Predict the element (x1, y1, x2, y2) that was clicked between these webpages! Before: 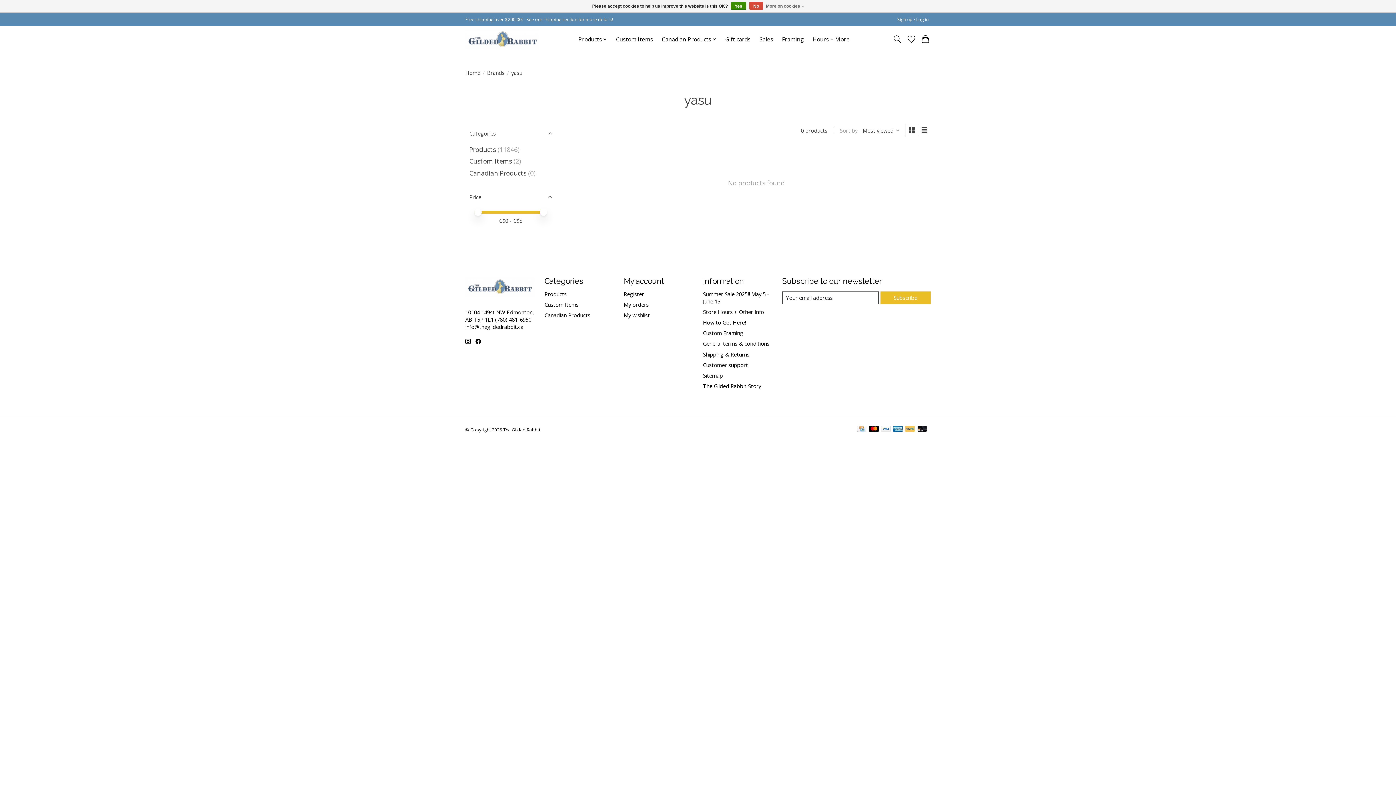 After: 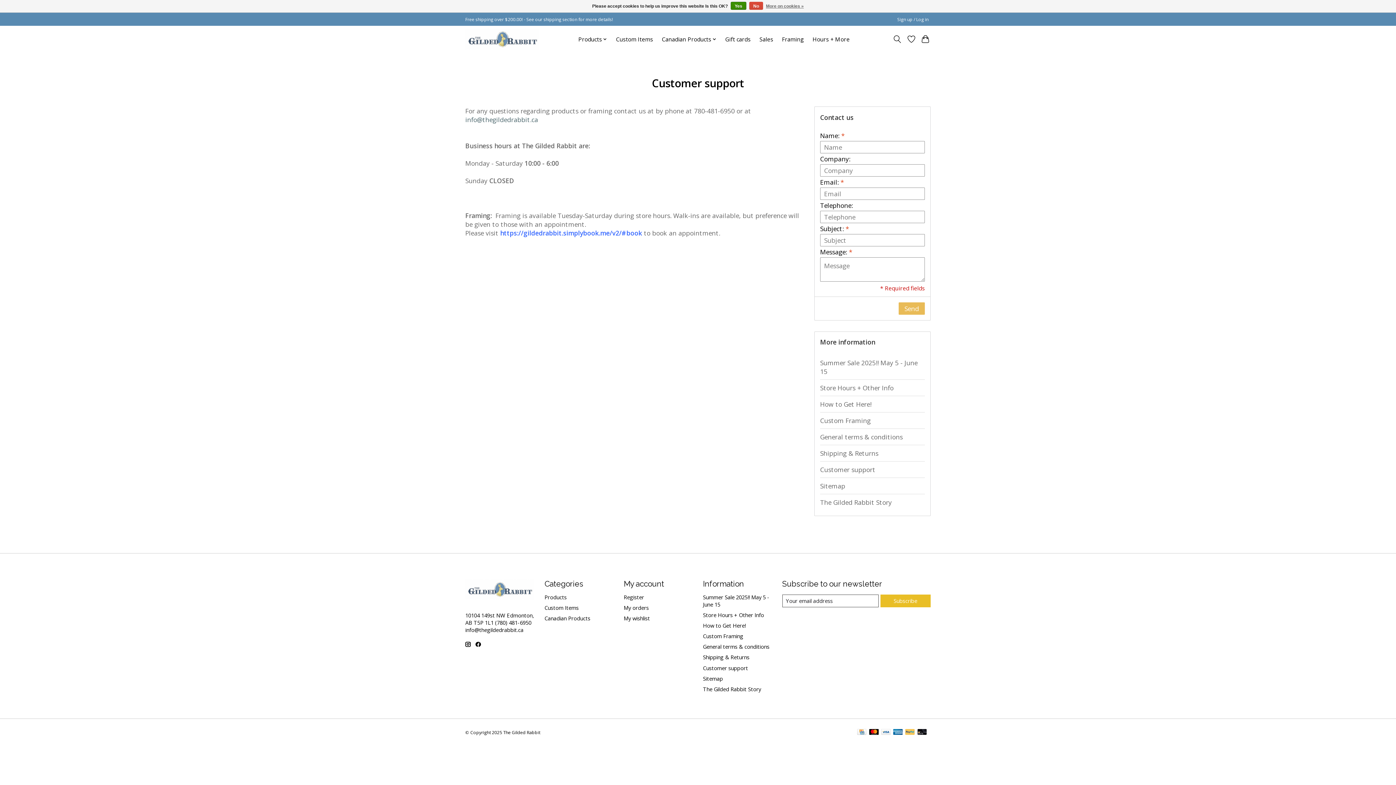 Action: bbox: (703, 361, 748, 368) label: Customer support